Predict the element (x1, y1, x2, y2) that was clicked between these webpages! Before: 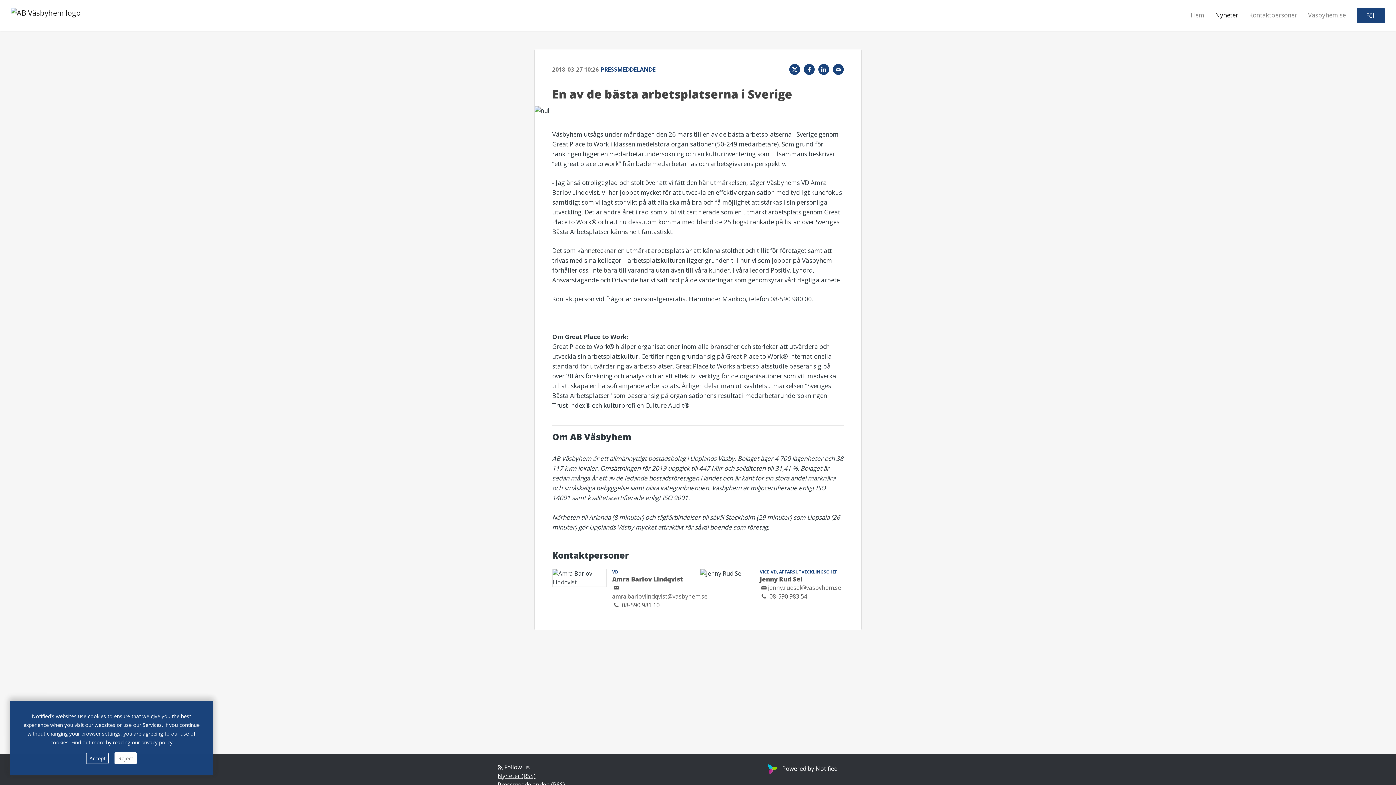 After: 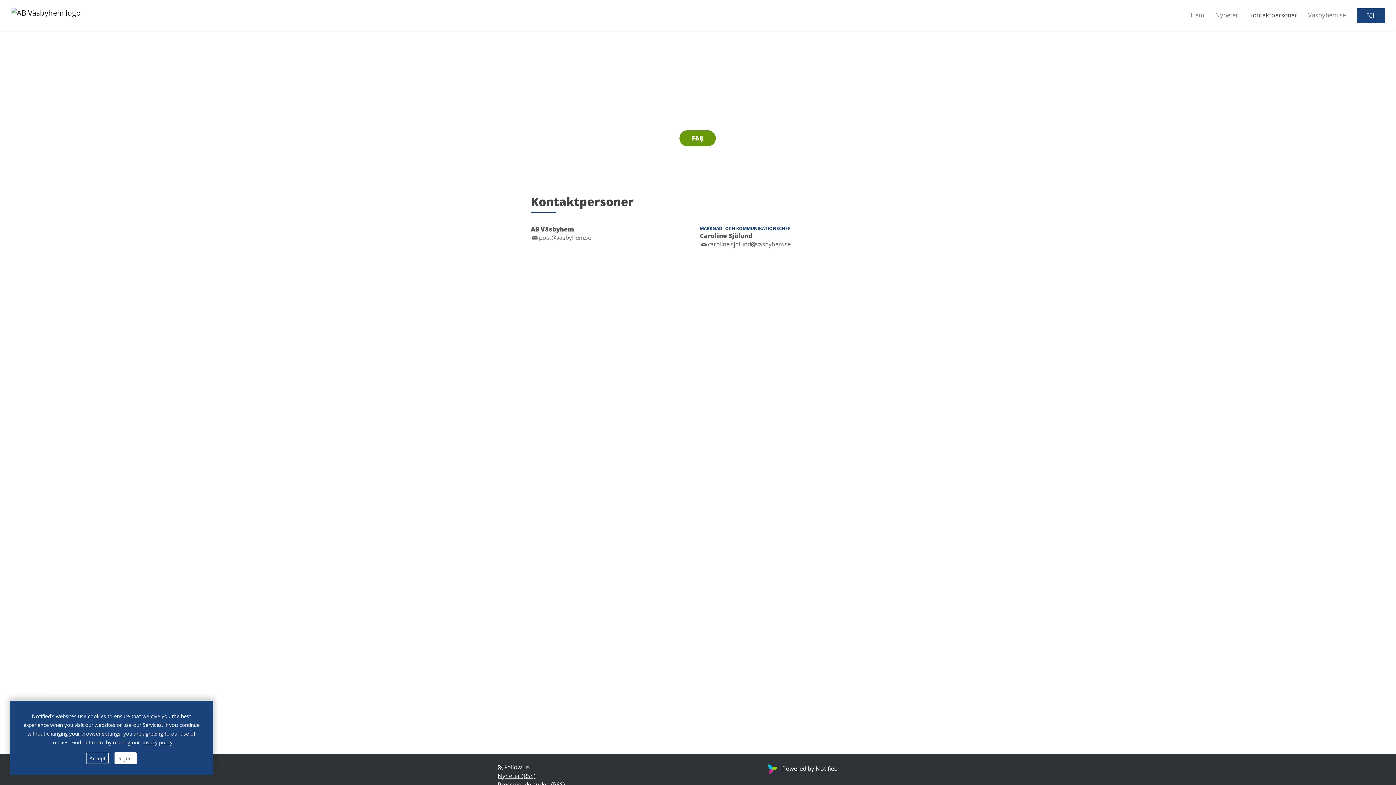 Action: label: Kontaktpersoner bbox: (1249, 8, 1297, 21)